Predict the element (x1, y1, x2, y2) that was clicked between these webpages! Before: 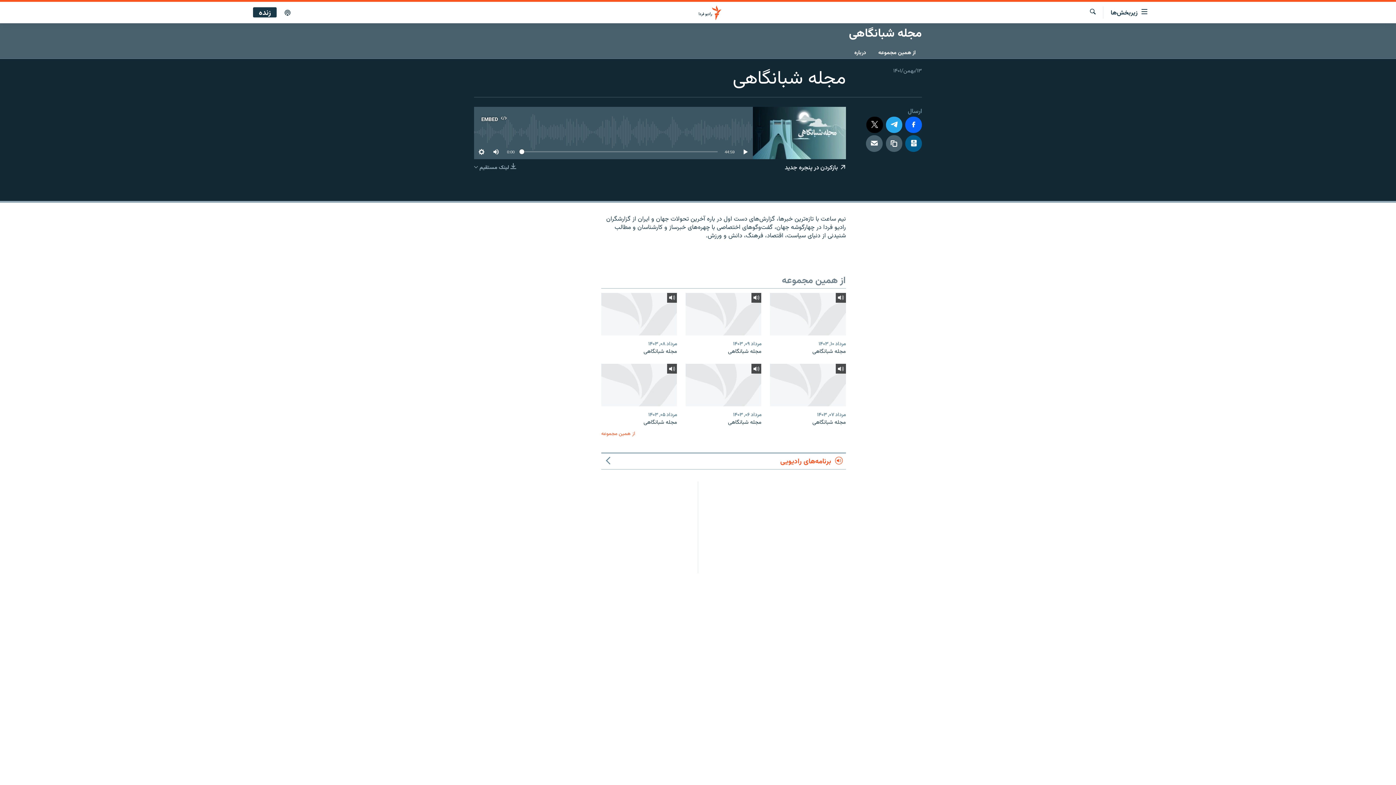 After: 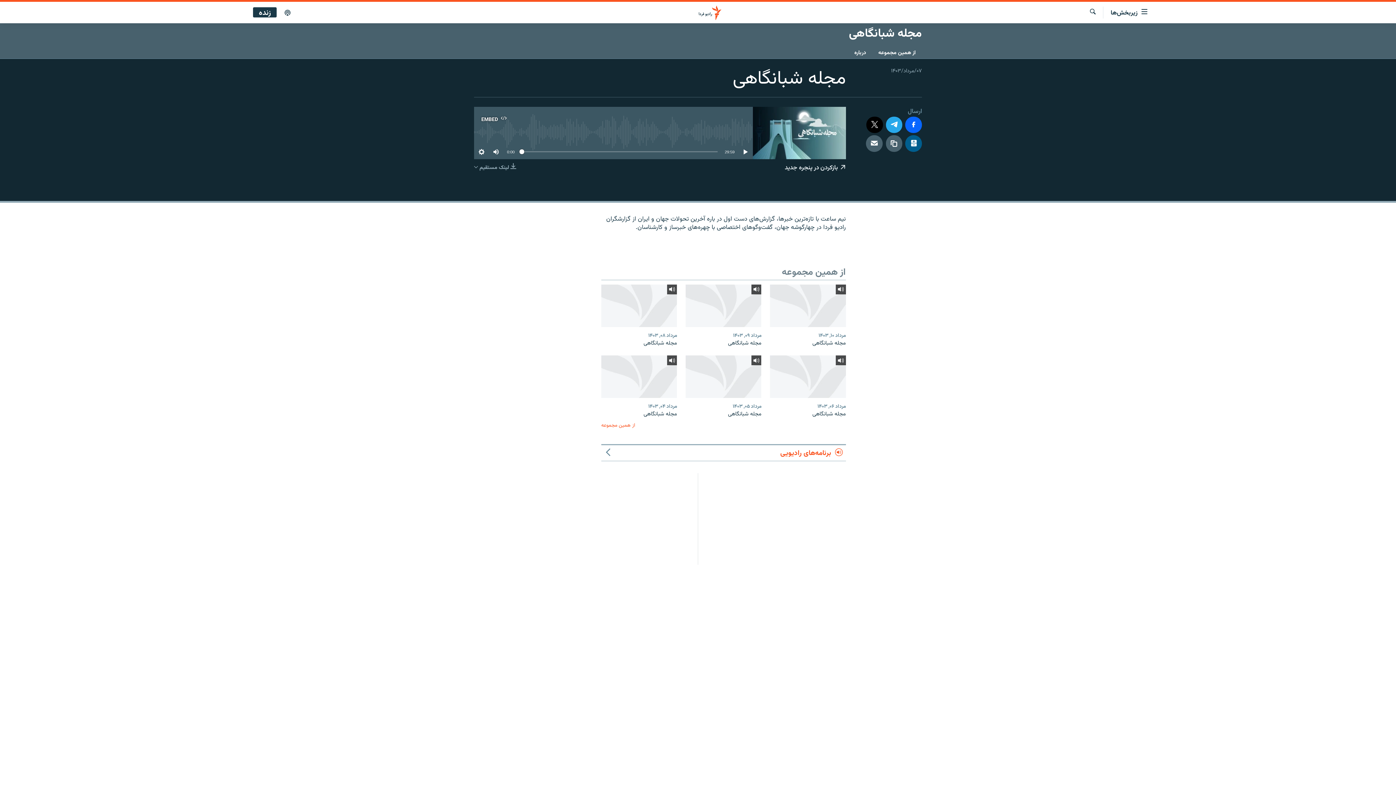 Action: label: مجله شبانگاهی bbox: (770, 419, 846, 430)